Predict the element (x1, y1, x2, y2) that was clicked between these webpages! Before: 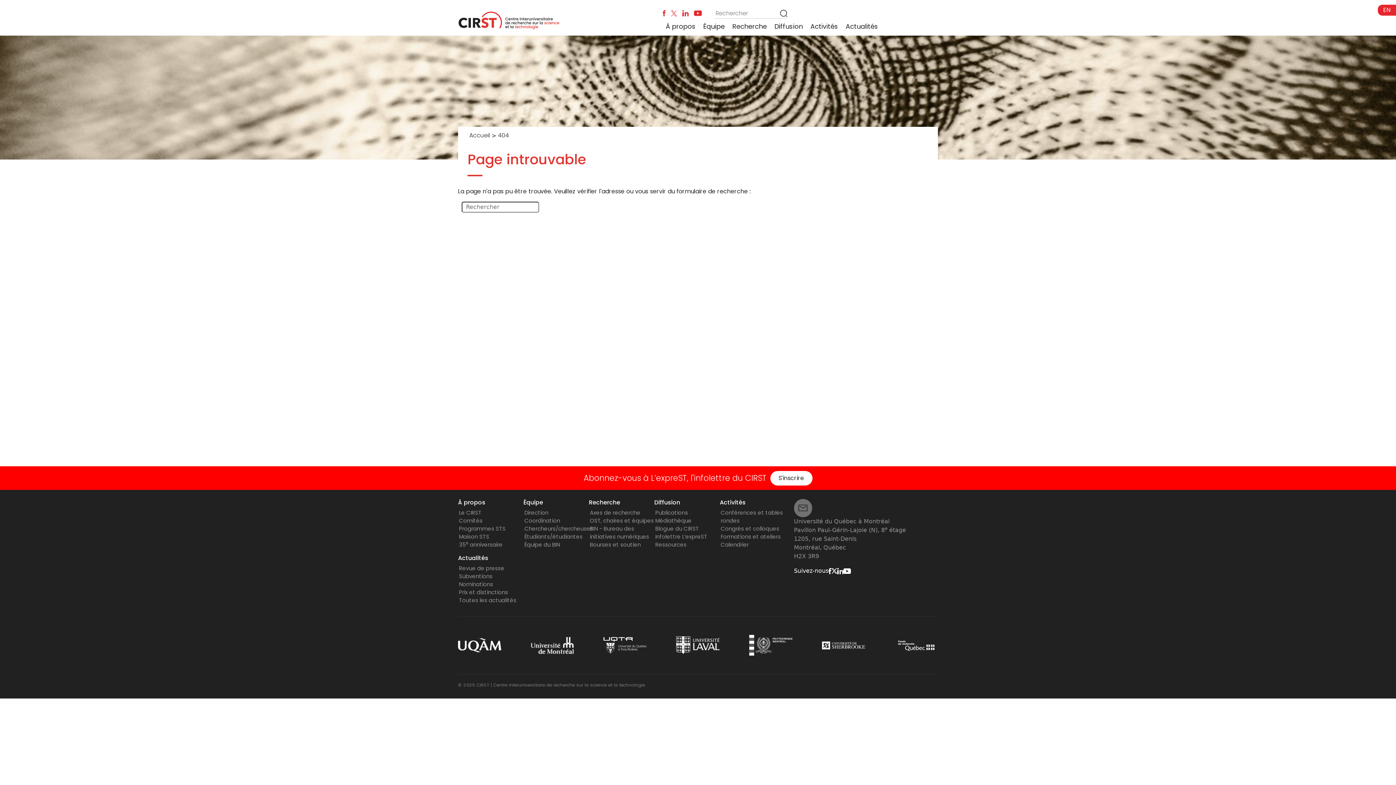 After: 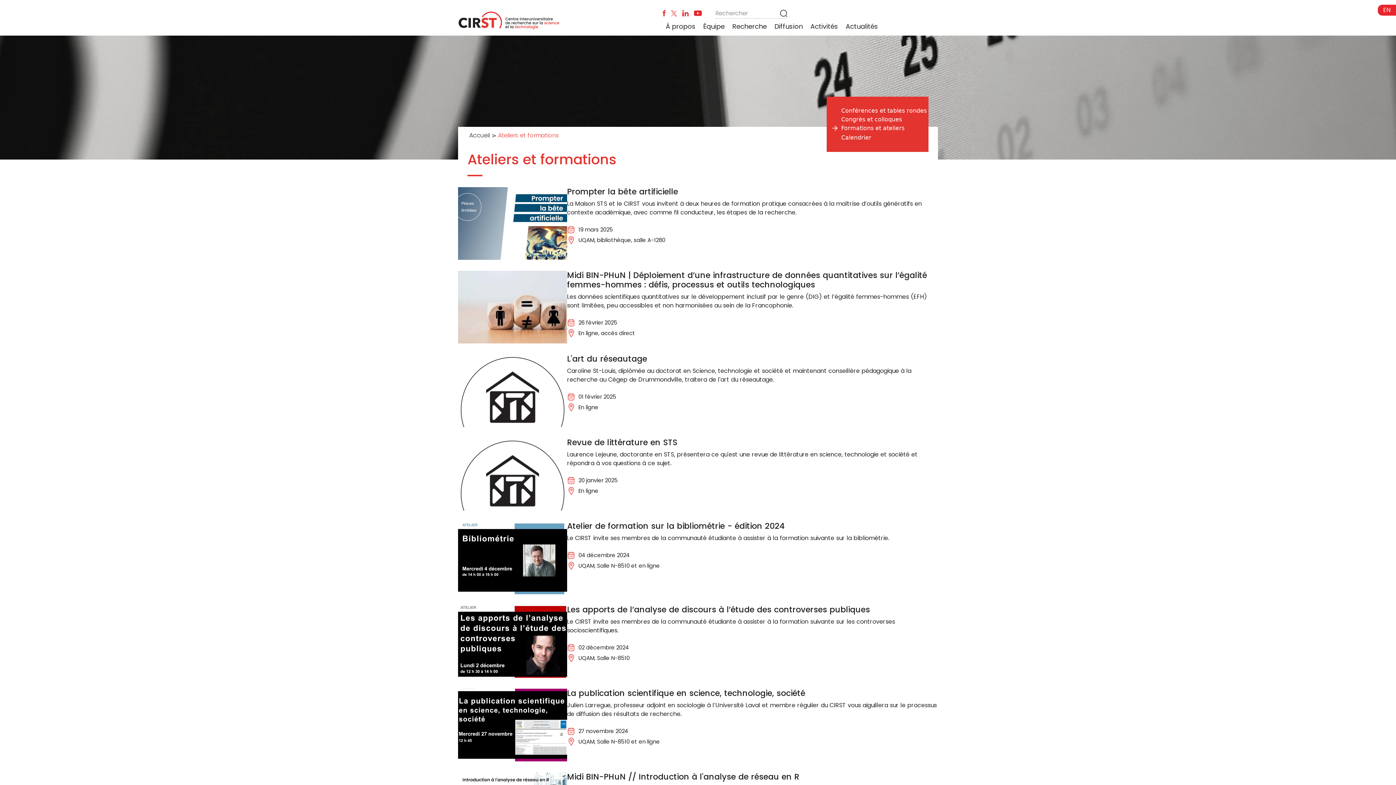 Action: bbox: (720, 533, 780, 540) label: Formations et ateliers